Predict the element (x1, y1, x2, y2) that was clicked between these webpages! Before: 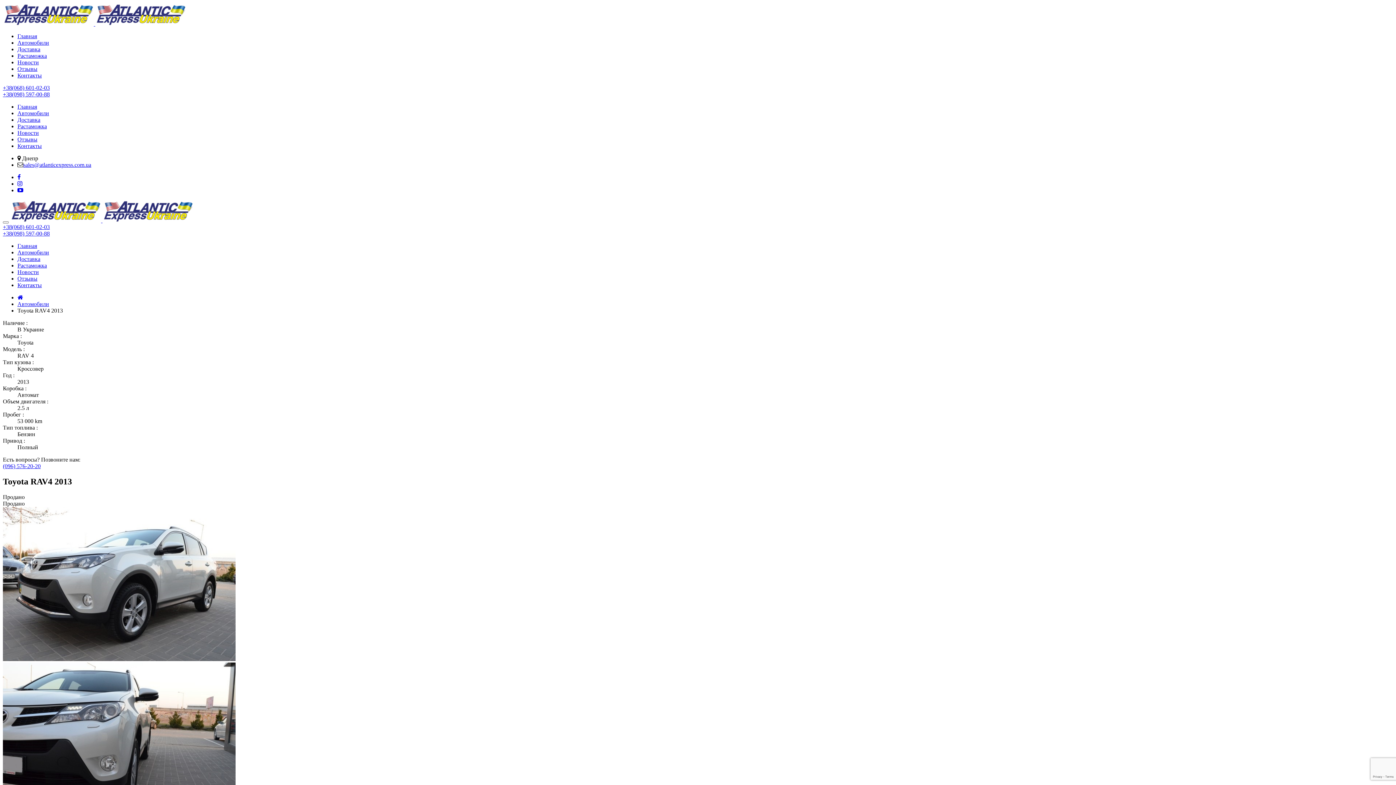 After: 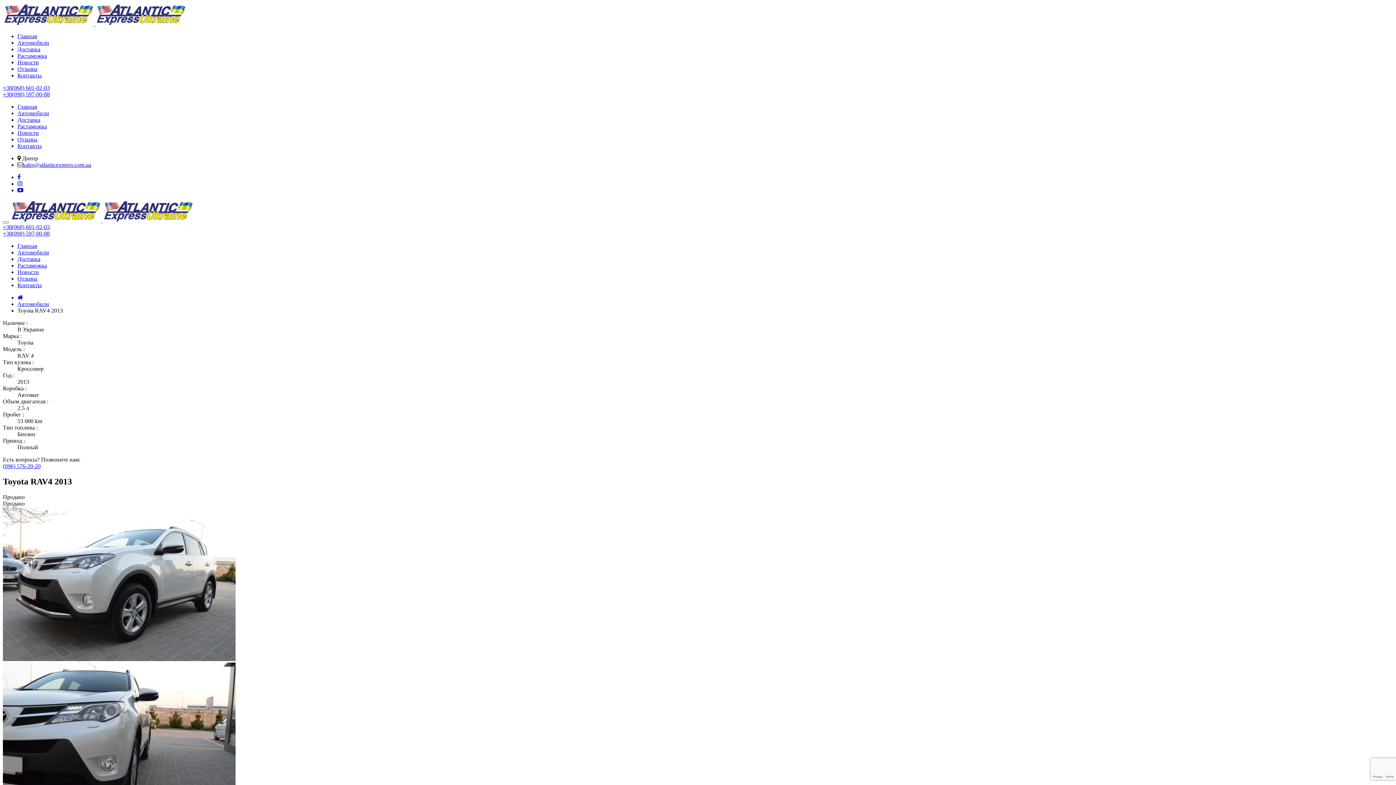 Action: bbox: (17, 187, 23, 193)